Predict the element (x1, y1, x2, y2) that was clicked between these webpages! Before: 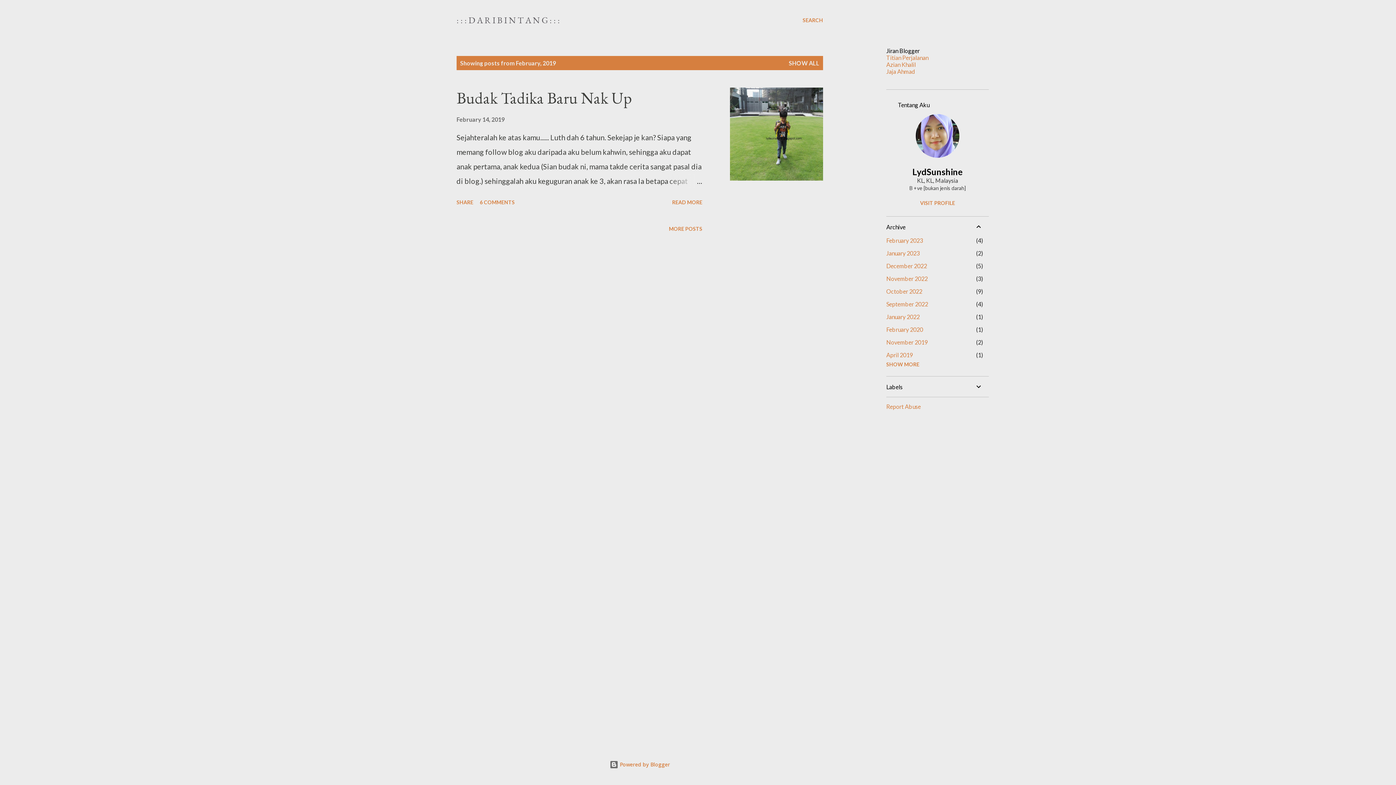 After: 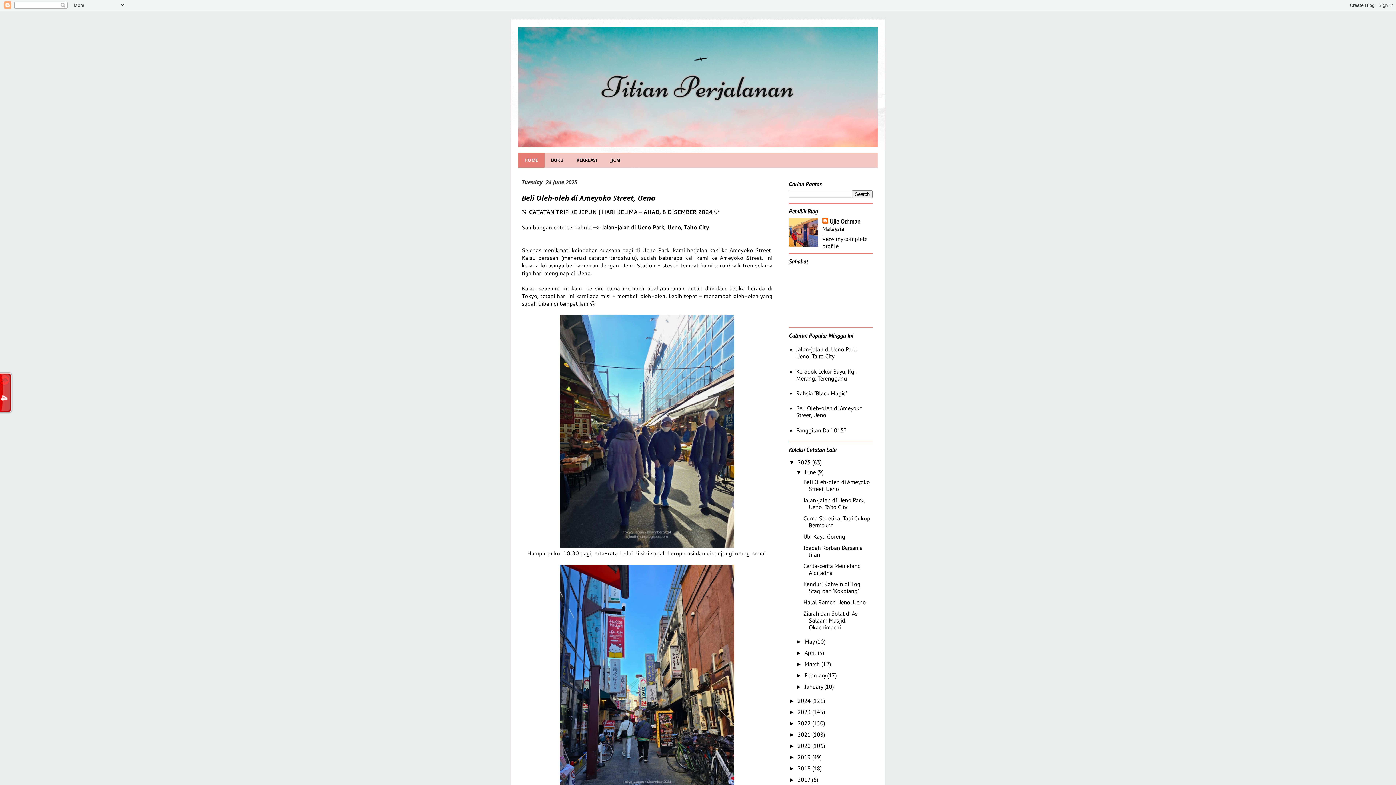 Action: bbox: (886, 54, 928, 61) label: Titian Perjalanan